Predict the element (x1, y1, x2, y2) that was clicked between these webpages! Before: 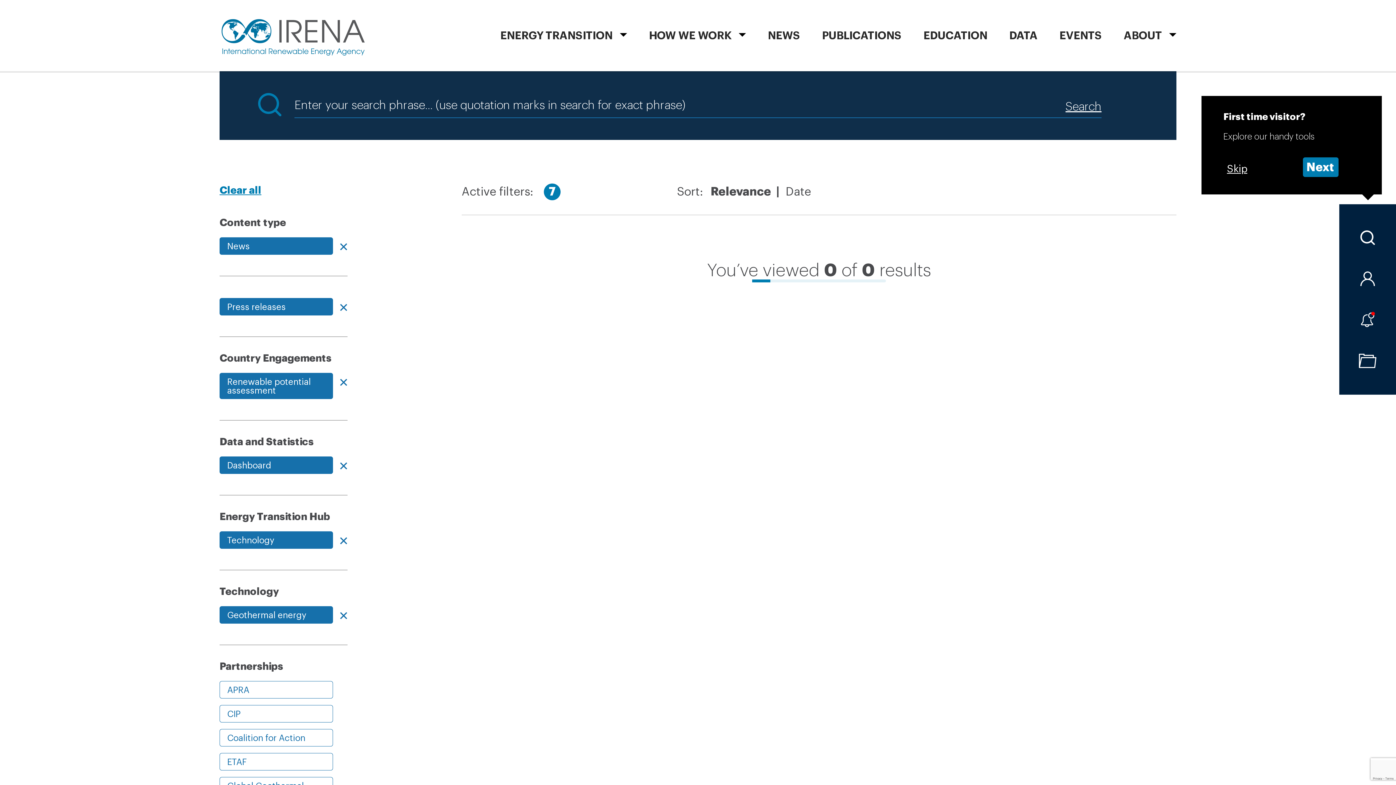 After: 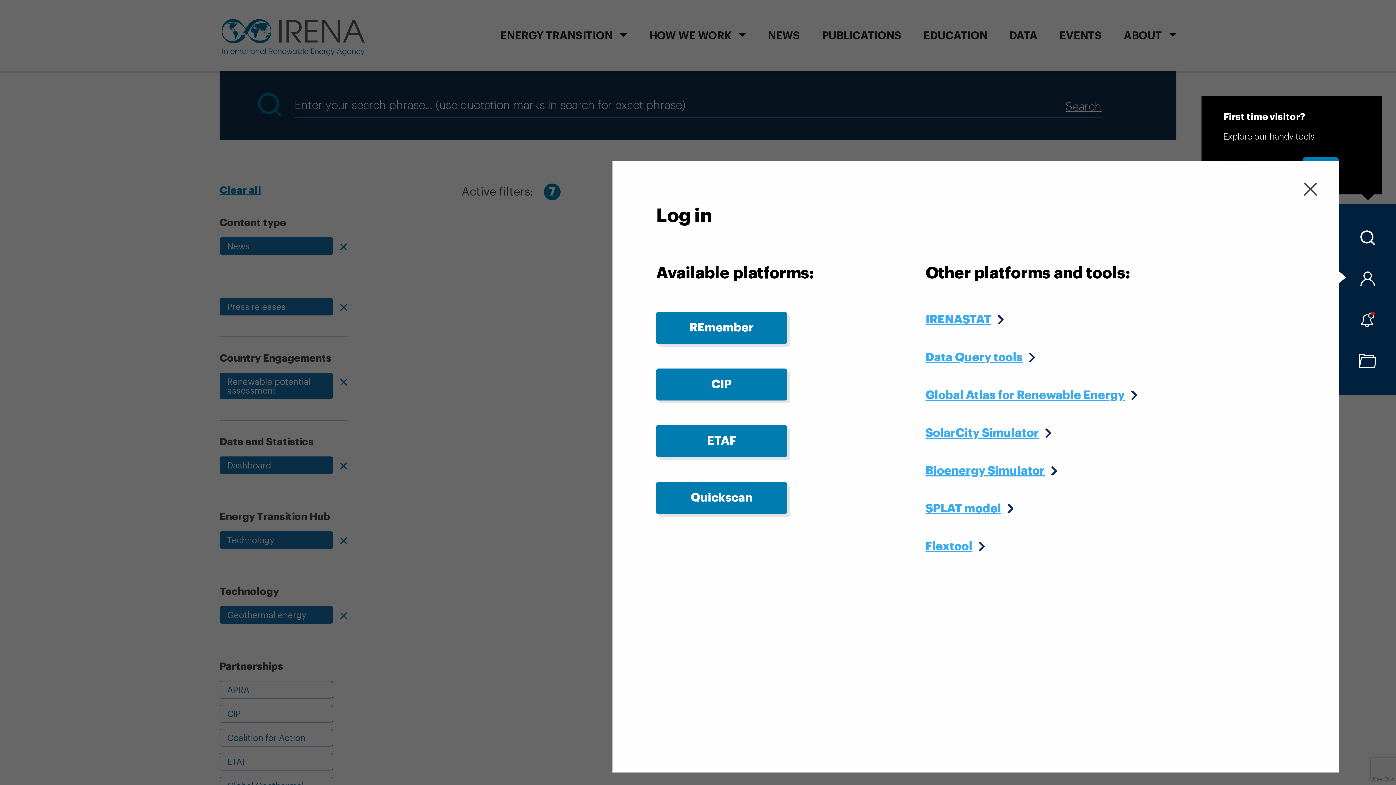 Action: bbox: (1339, 271, 1396, 286)